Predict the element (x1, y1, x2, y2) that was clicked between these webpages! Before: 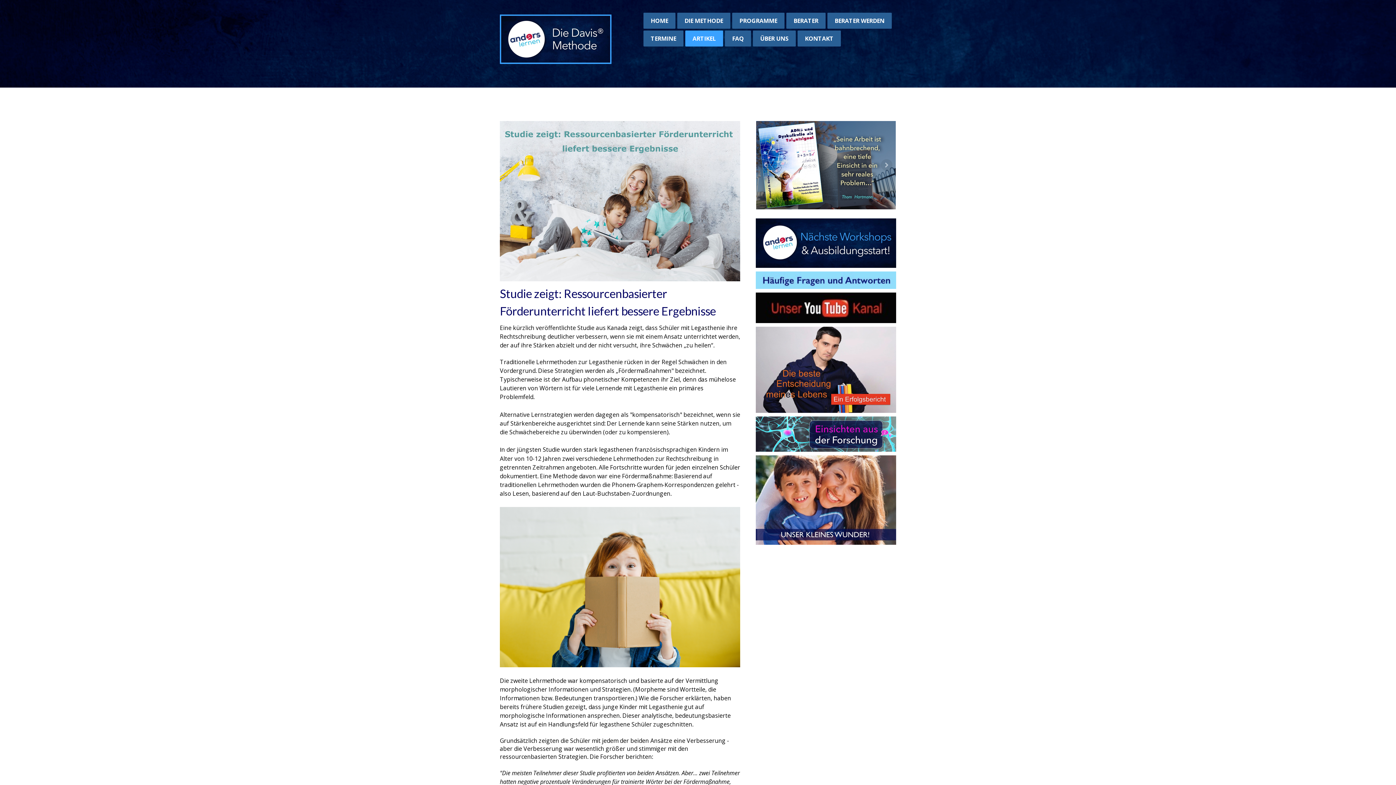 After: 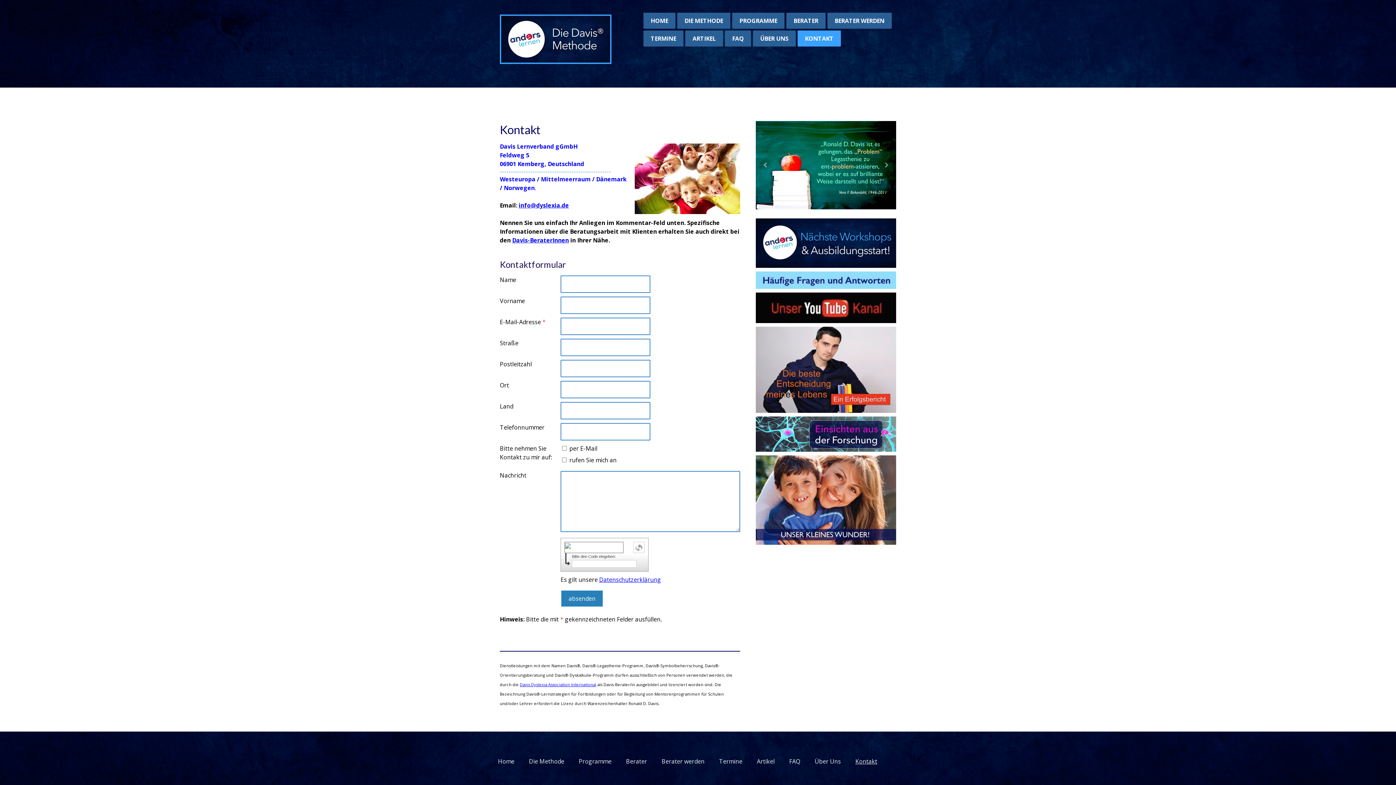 Action: bbox: (797, 30, 841, 46) label: KONTAKT